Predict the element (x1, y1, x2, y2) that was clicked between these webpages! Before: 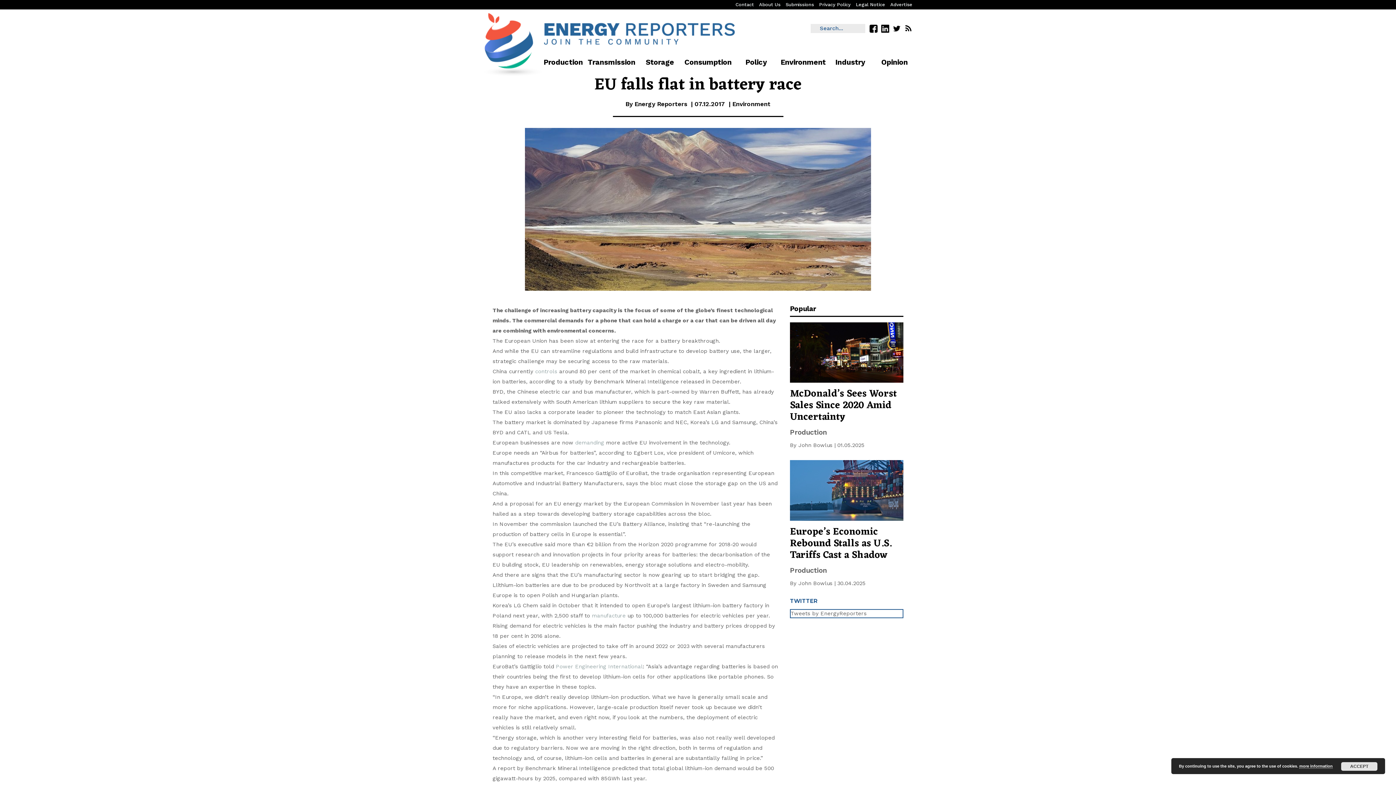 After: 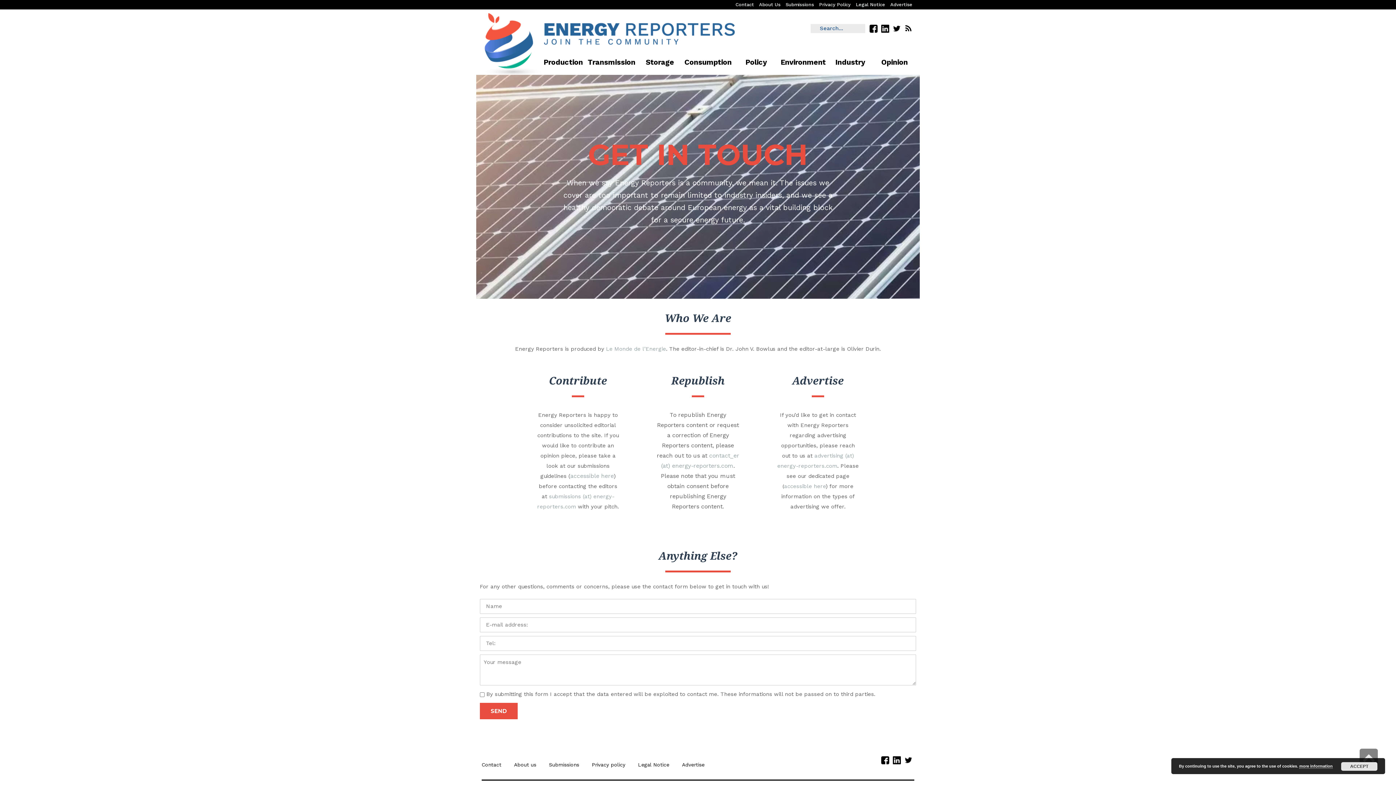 Action: label: Contact bbox: (733, 1, 756, 7)